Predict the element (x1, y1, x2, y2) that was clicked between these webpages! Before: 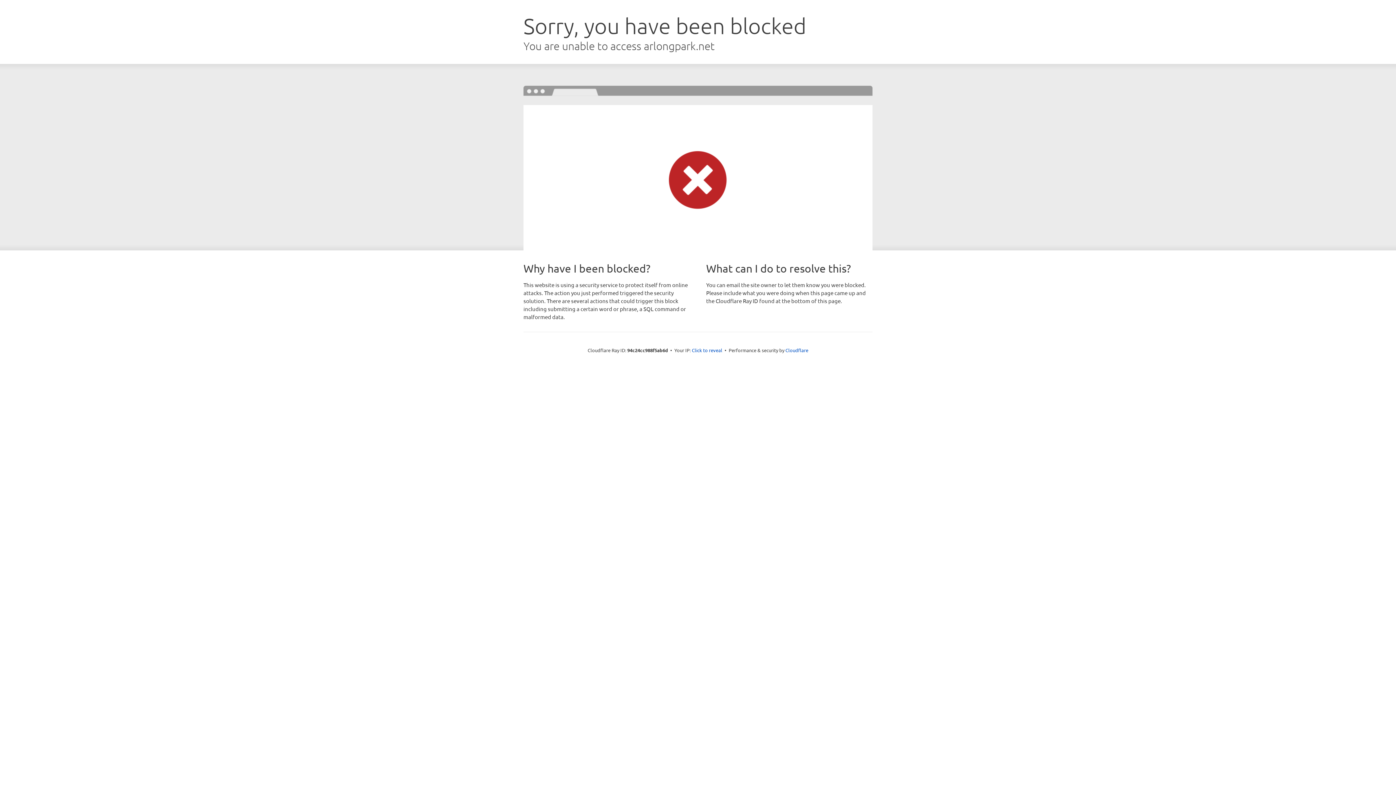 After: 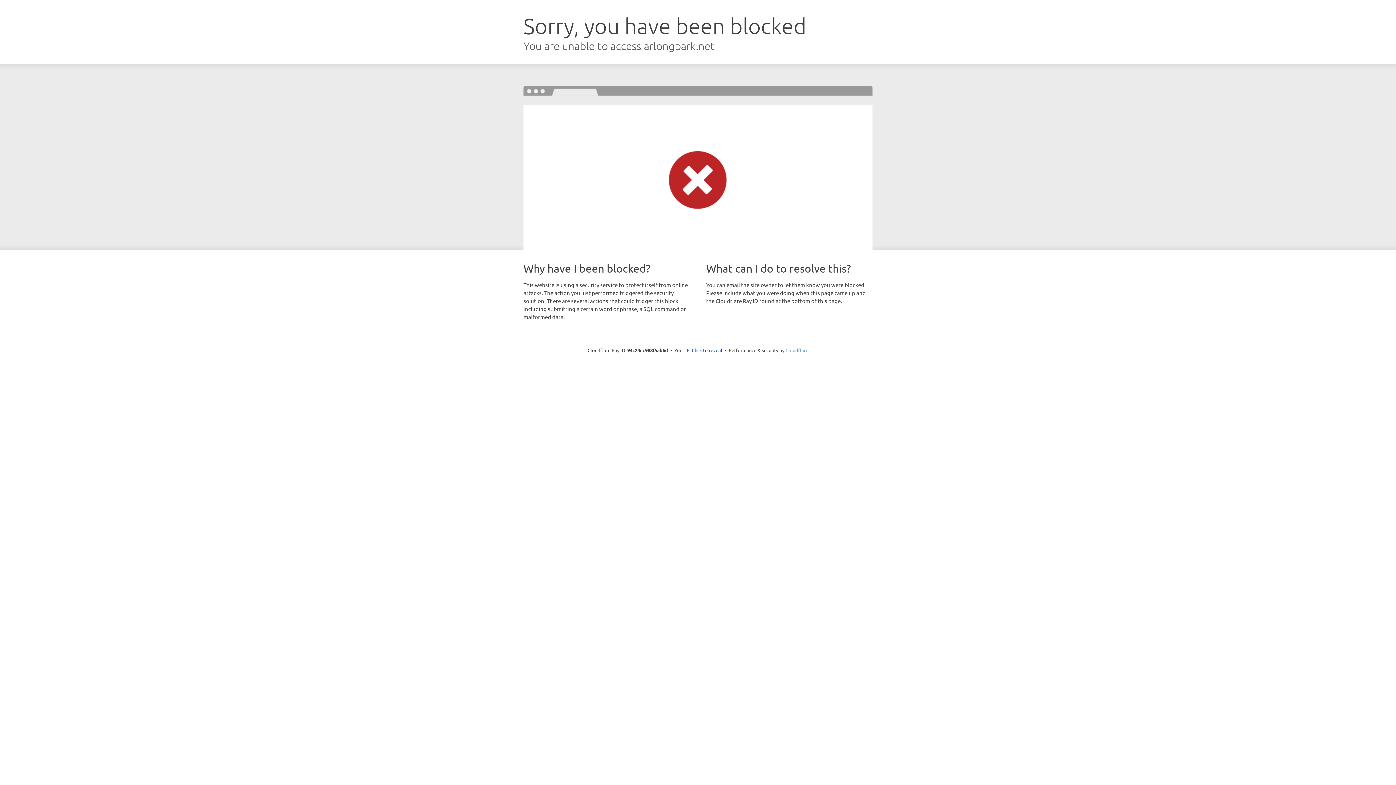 Action: bbox: (785, 347, 808, 353) label: Cloudflare